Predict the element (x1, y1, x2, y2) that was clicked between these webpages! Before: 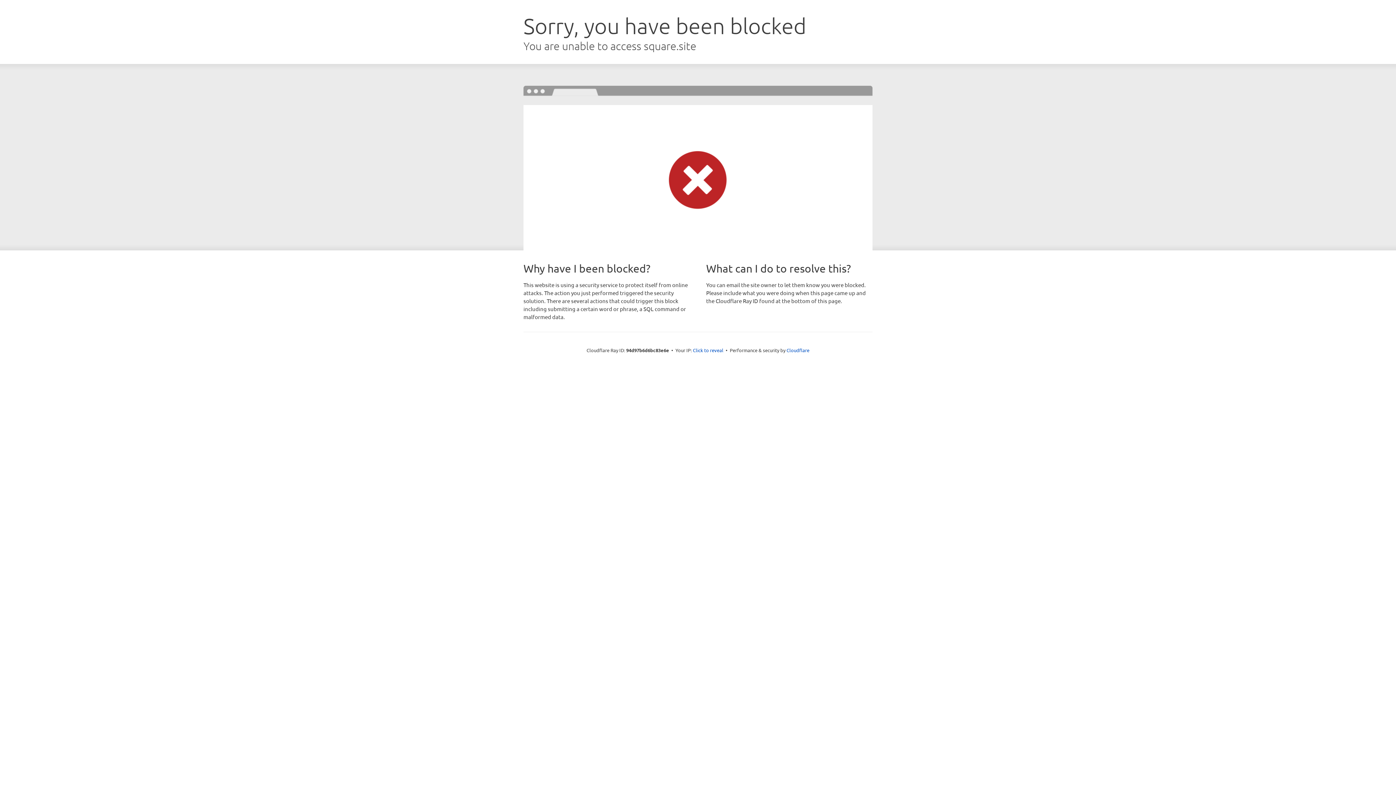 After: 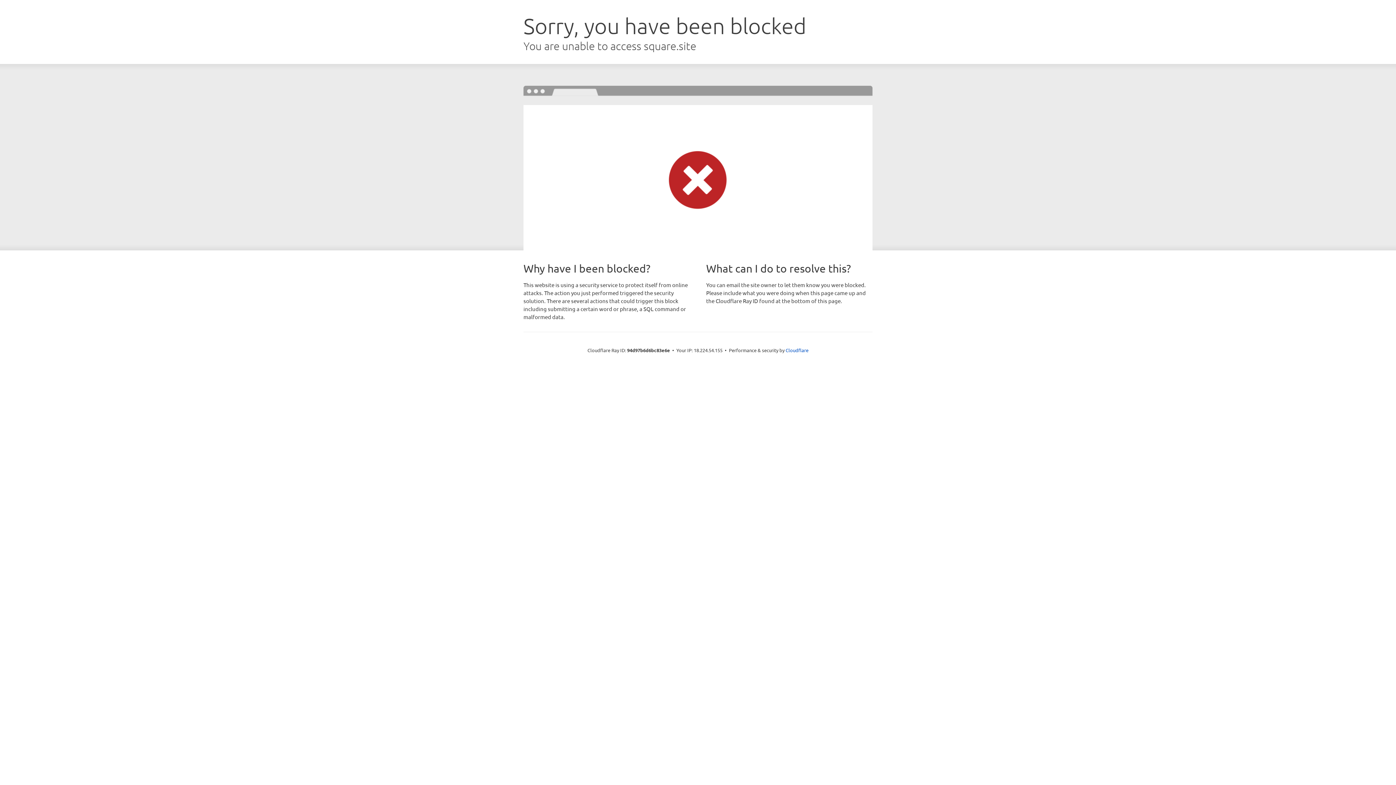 Action: bbox: (693, 346, 723, 353) label: Click to reveal